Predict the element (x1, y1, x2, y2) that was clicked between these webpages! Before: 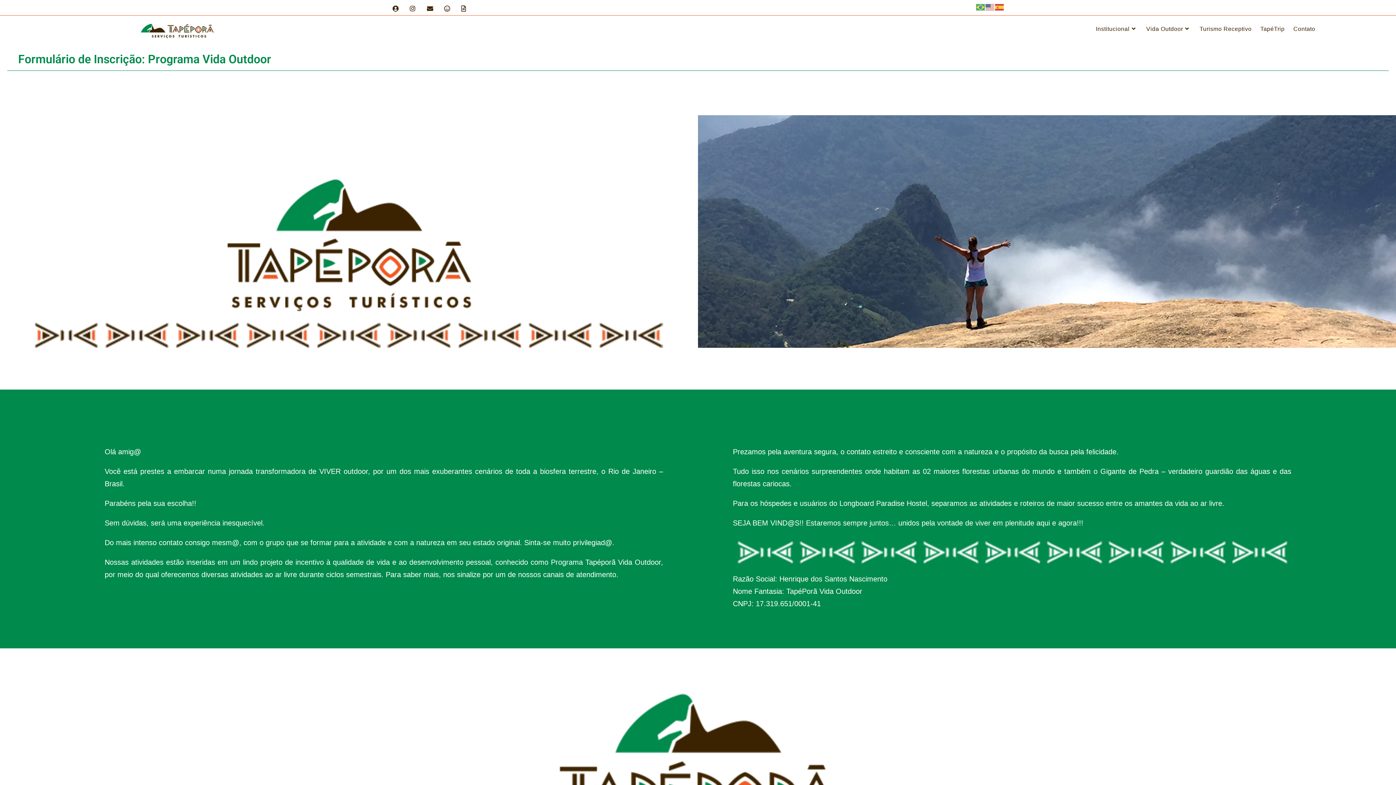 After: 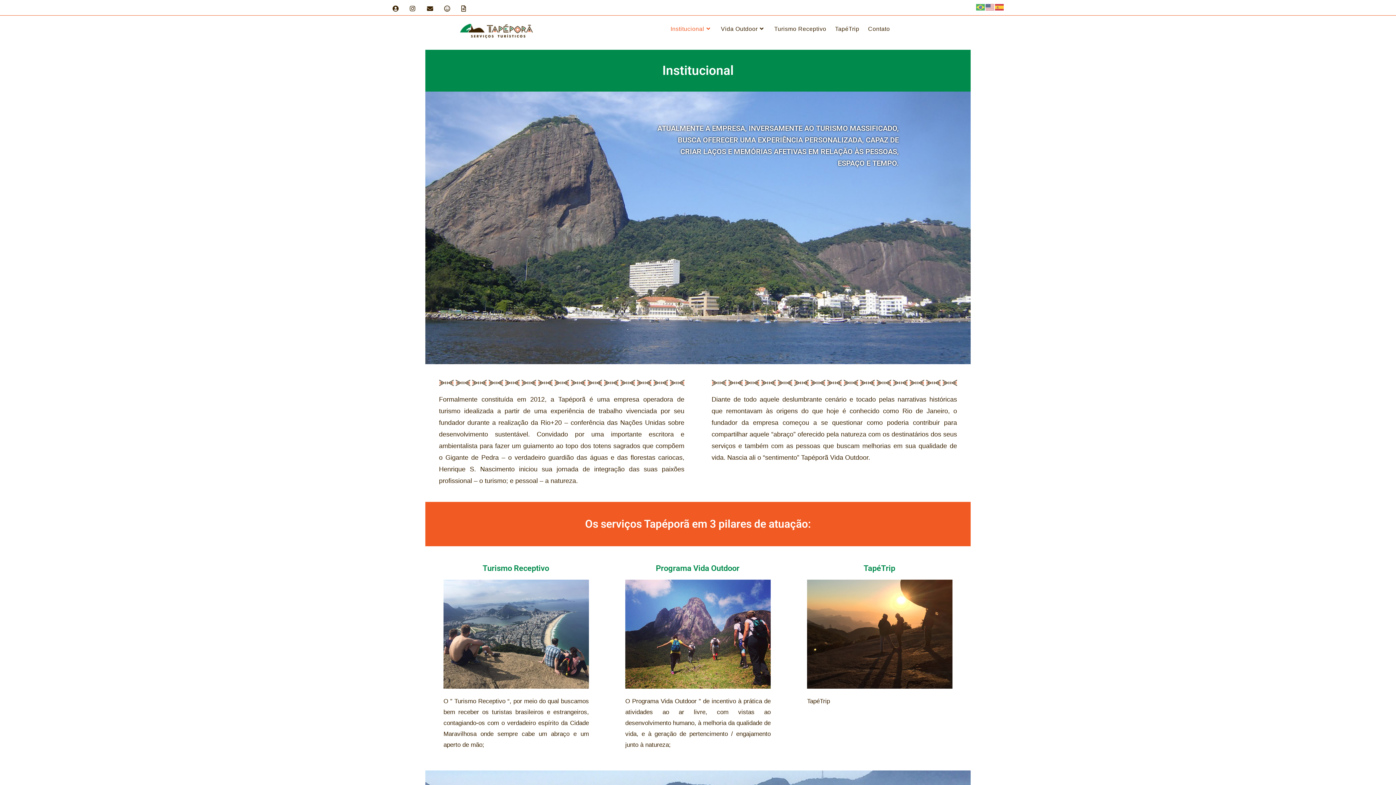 Action: bbox: (1091, 15, 1142, 42) label: Institucional